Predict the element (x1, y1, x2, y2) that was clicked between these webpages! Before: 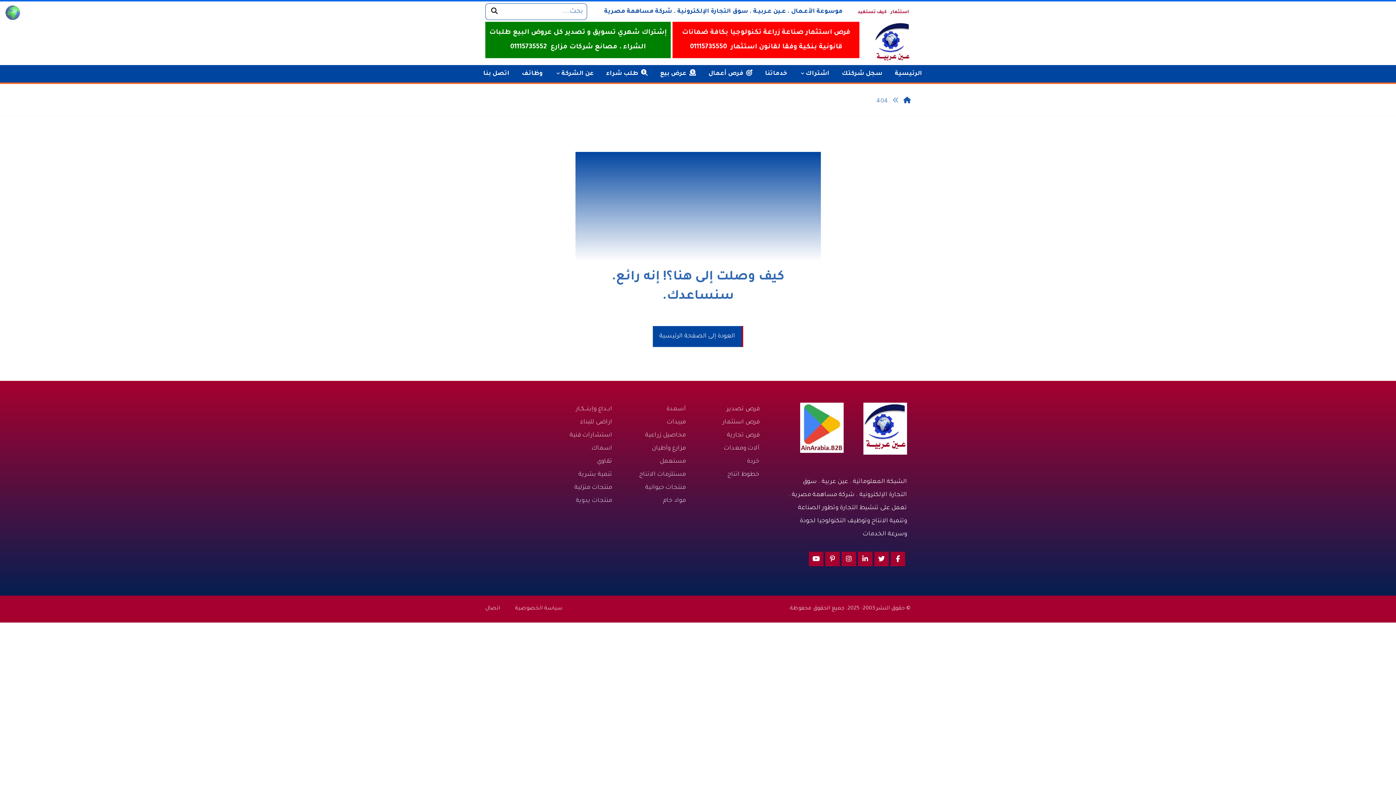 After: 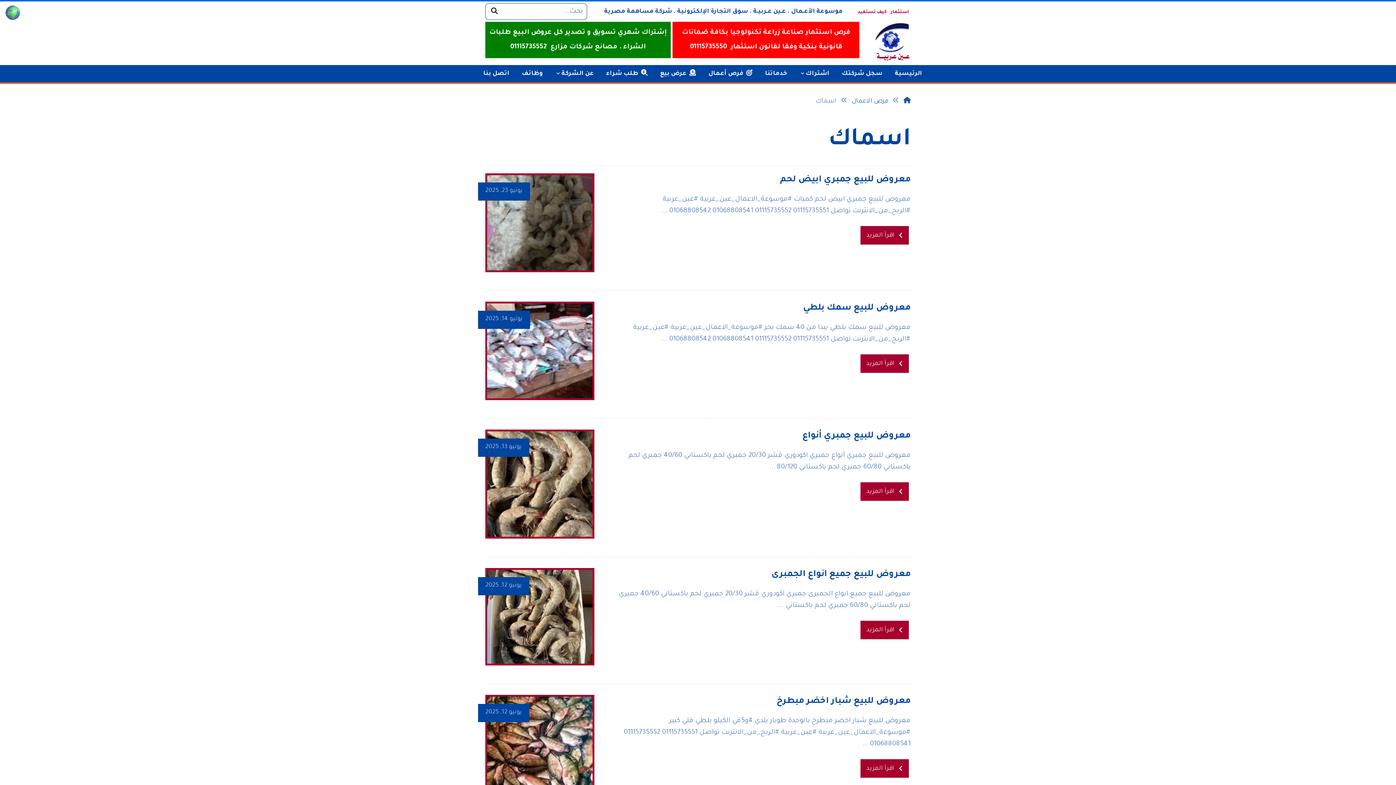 Action: bbox: (591, 445, 612, 451) label: اسماك